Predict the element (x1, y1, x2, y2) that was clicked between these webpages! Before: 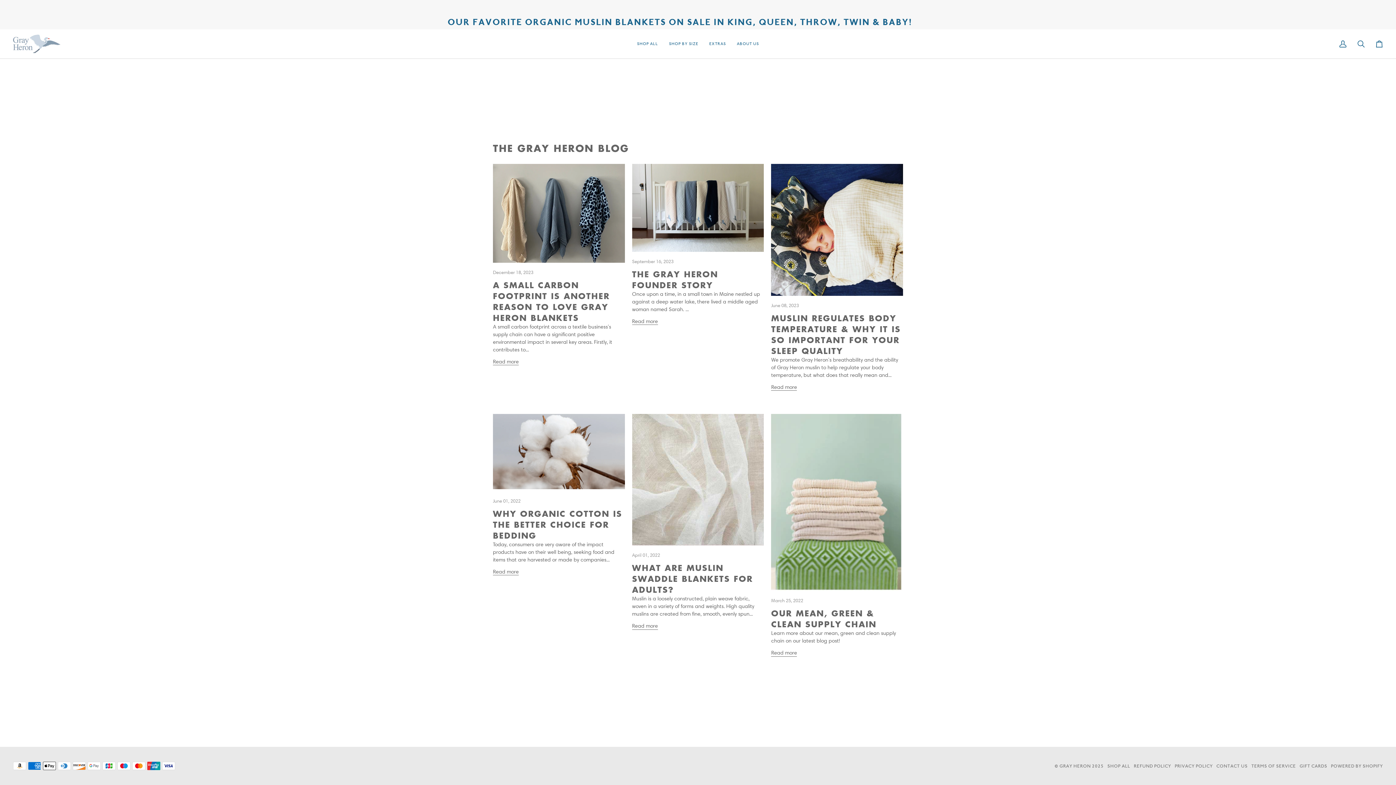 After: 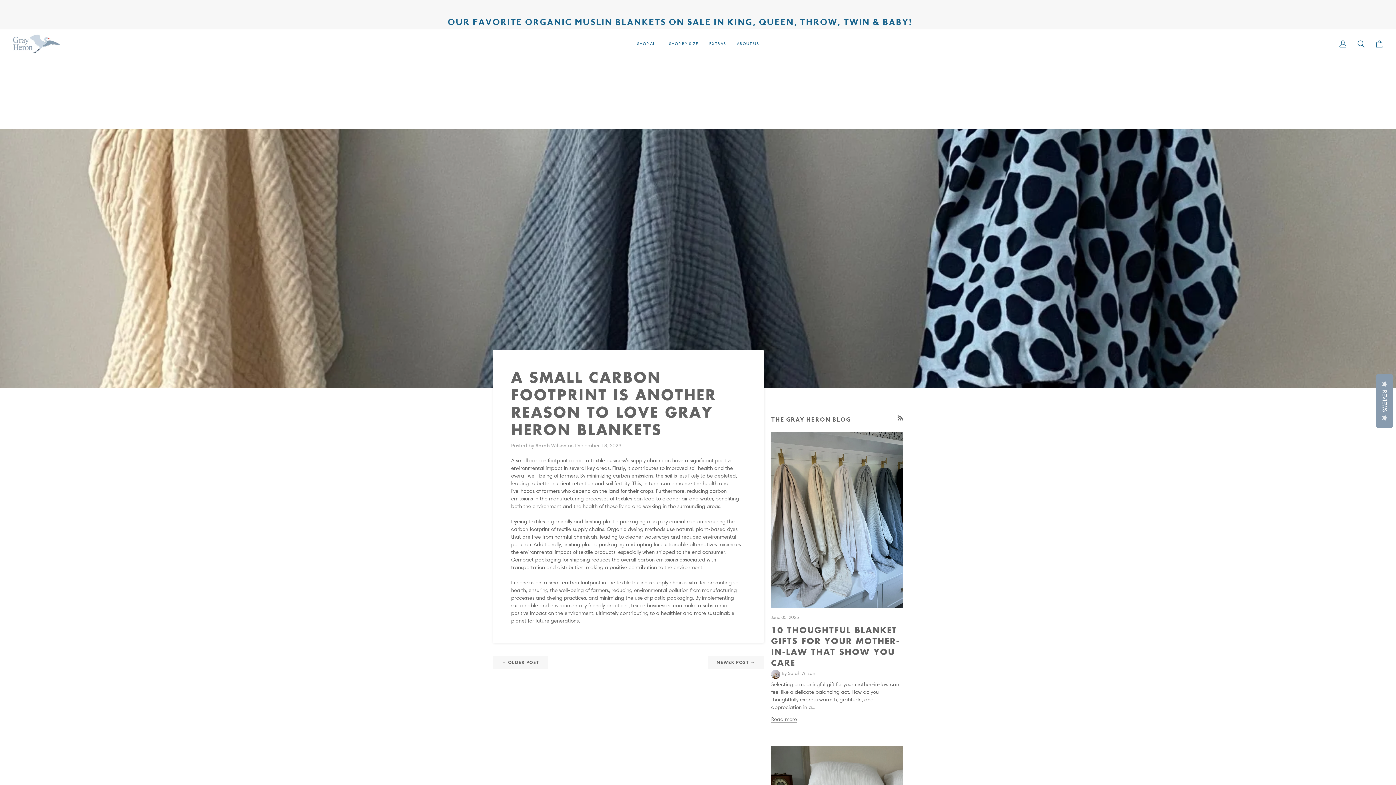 Action: label: Read more bbox: (493, 358, 518, 365)